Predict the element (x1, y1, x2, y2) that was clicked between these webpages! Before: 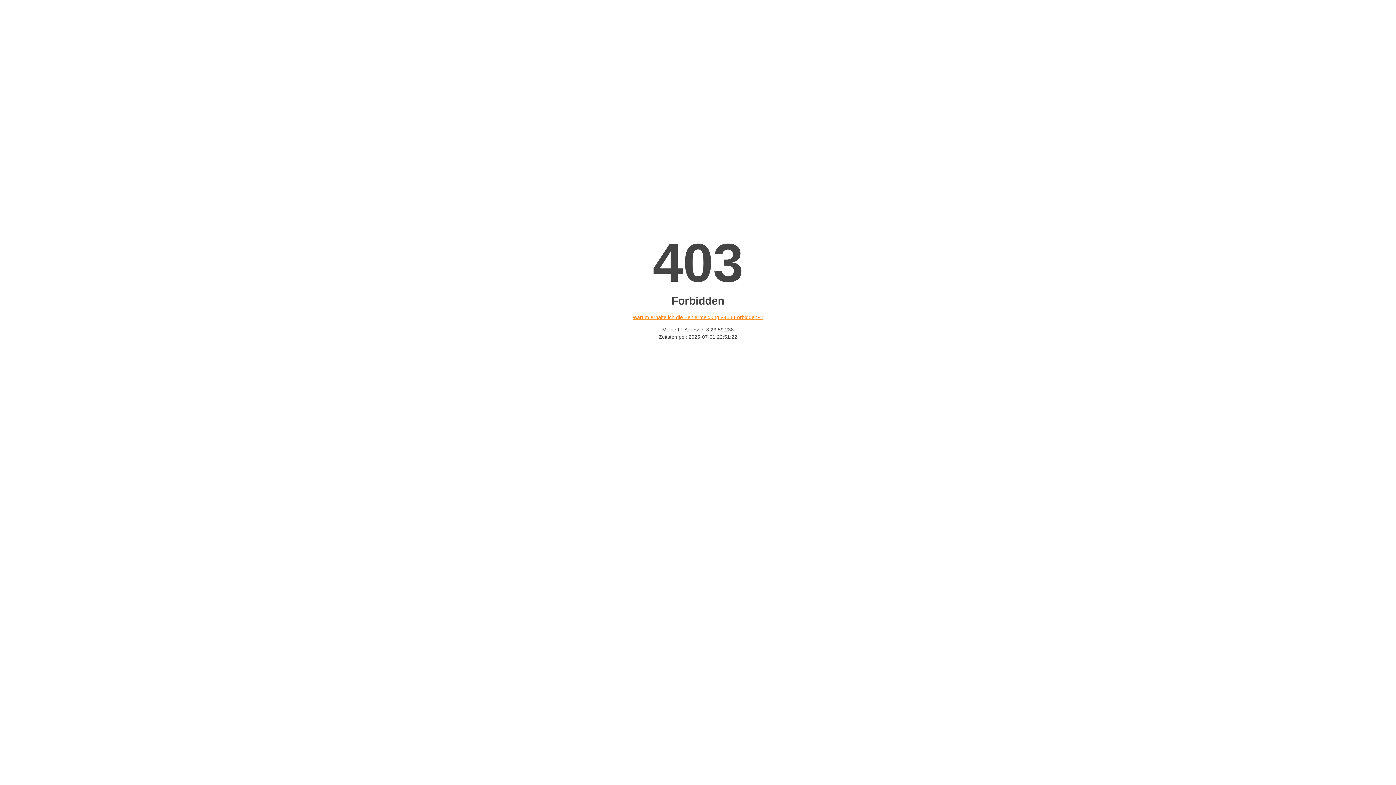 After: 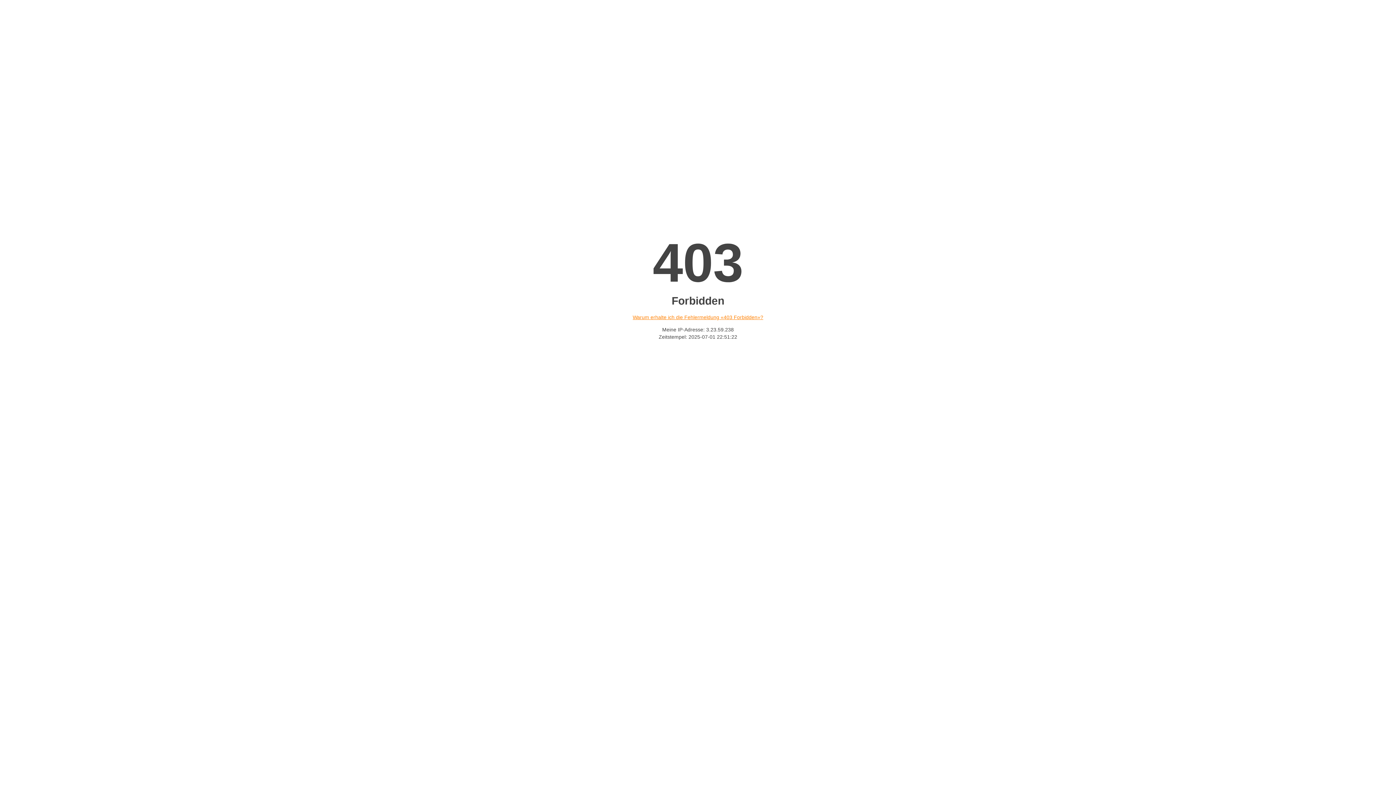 Action: label: Warum erhalte ich die Fehlermeldung «403 Forbidden»? bbox: (632, 314, 763, 320)